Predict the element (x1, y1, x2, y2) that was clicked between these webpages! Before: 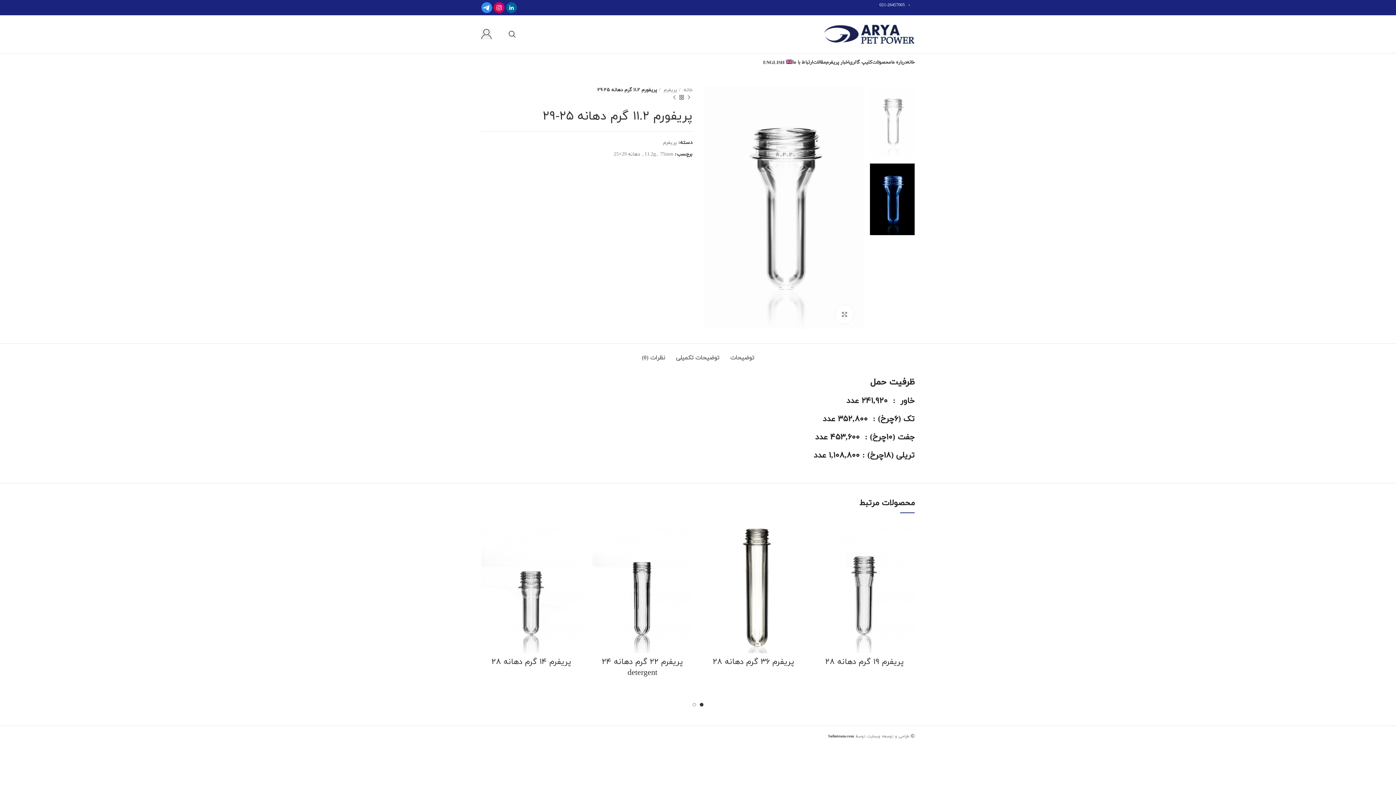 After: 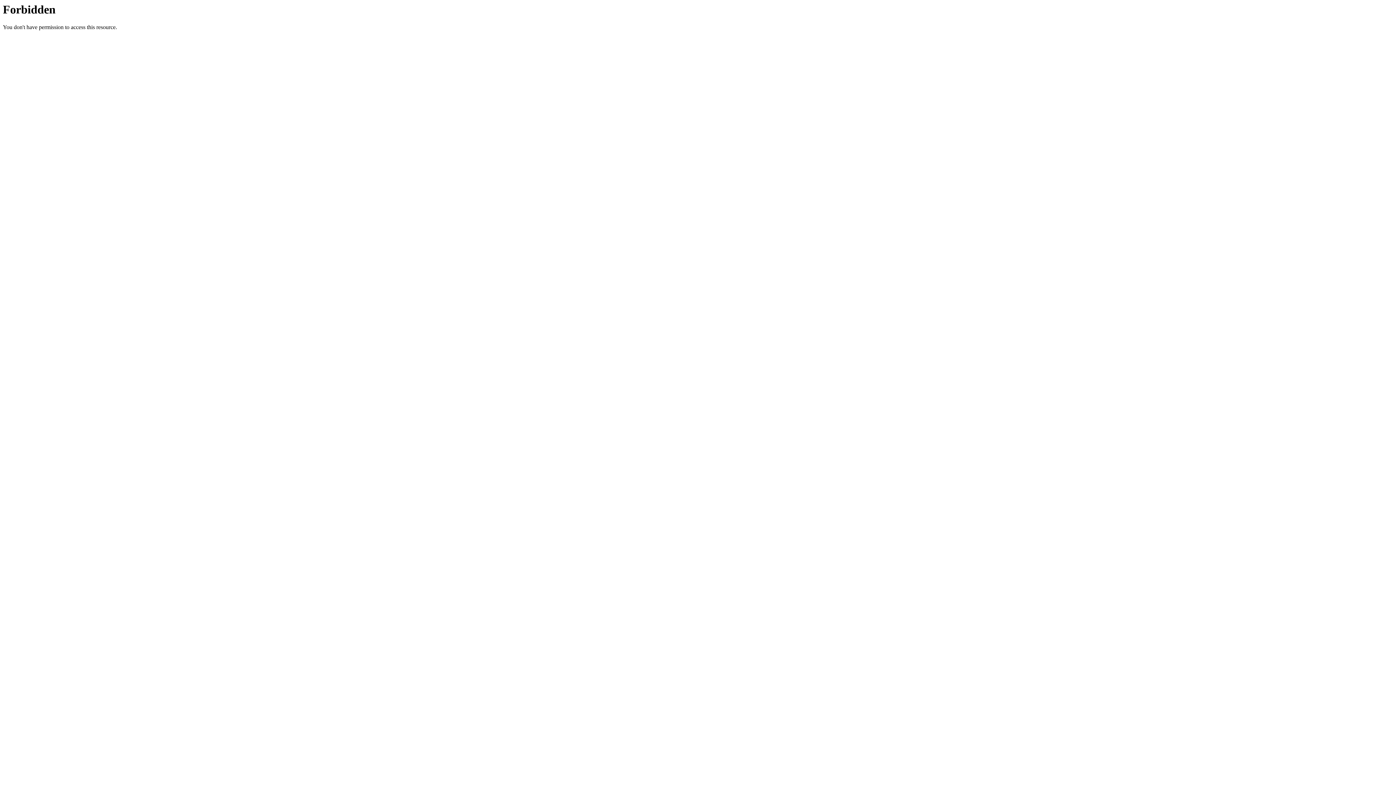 Action: bbox: (828, 733, 854, 739) label: Salinteam.com